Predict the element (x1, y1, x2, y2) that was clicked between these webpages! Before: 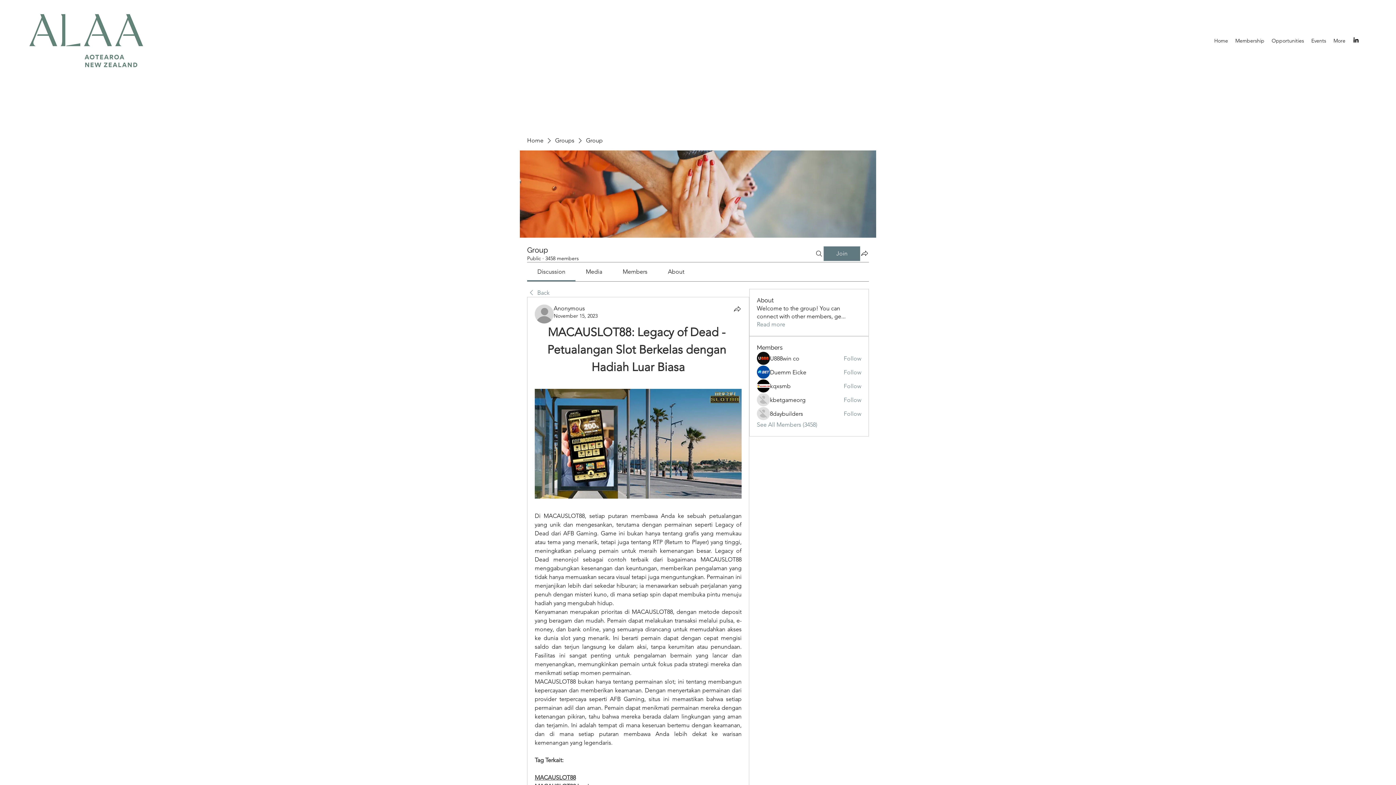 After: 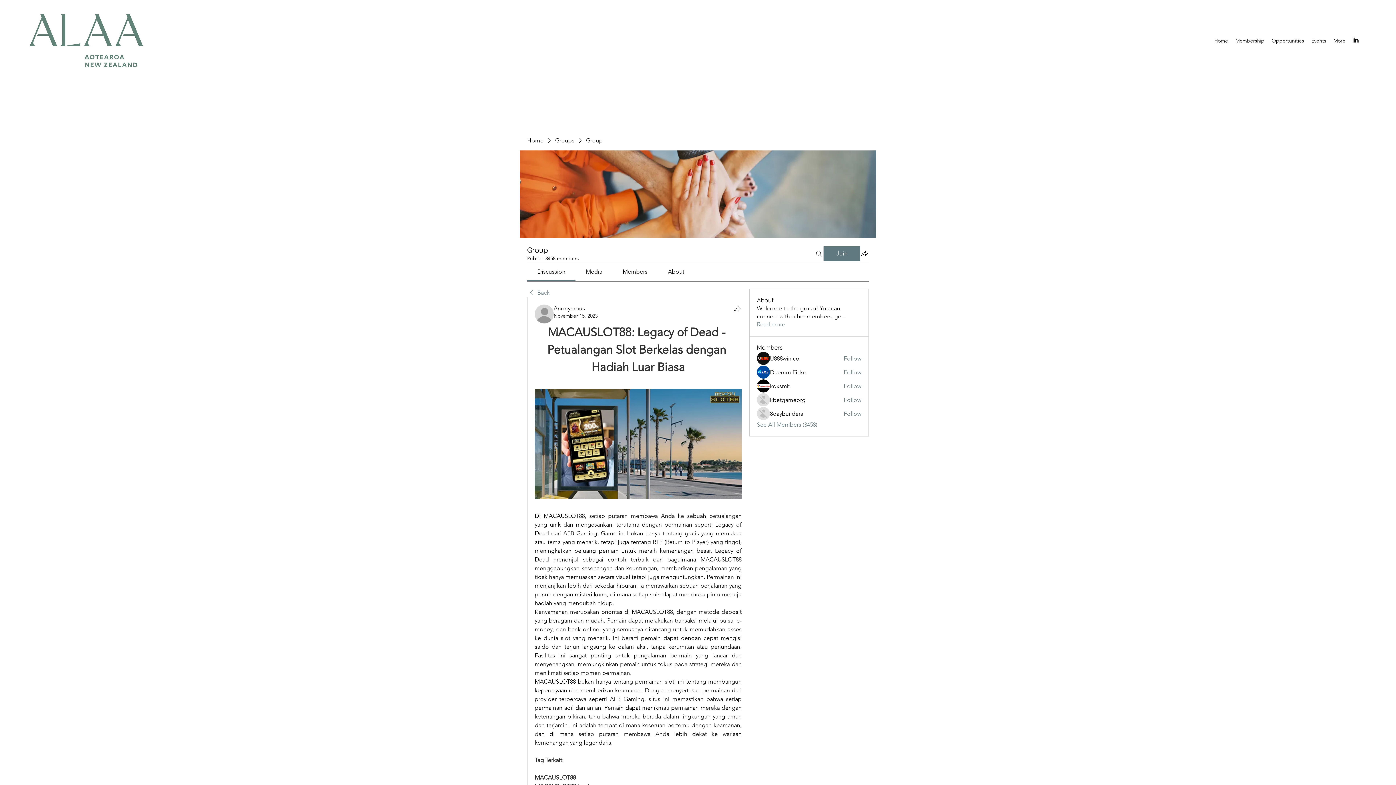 Action: label: Follow bbox: (843, 368, 861, 376)